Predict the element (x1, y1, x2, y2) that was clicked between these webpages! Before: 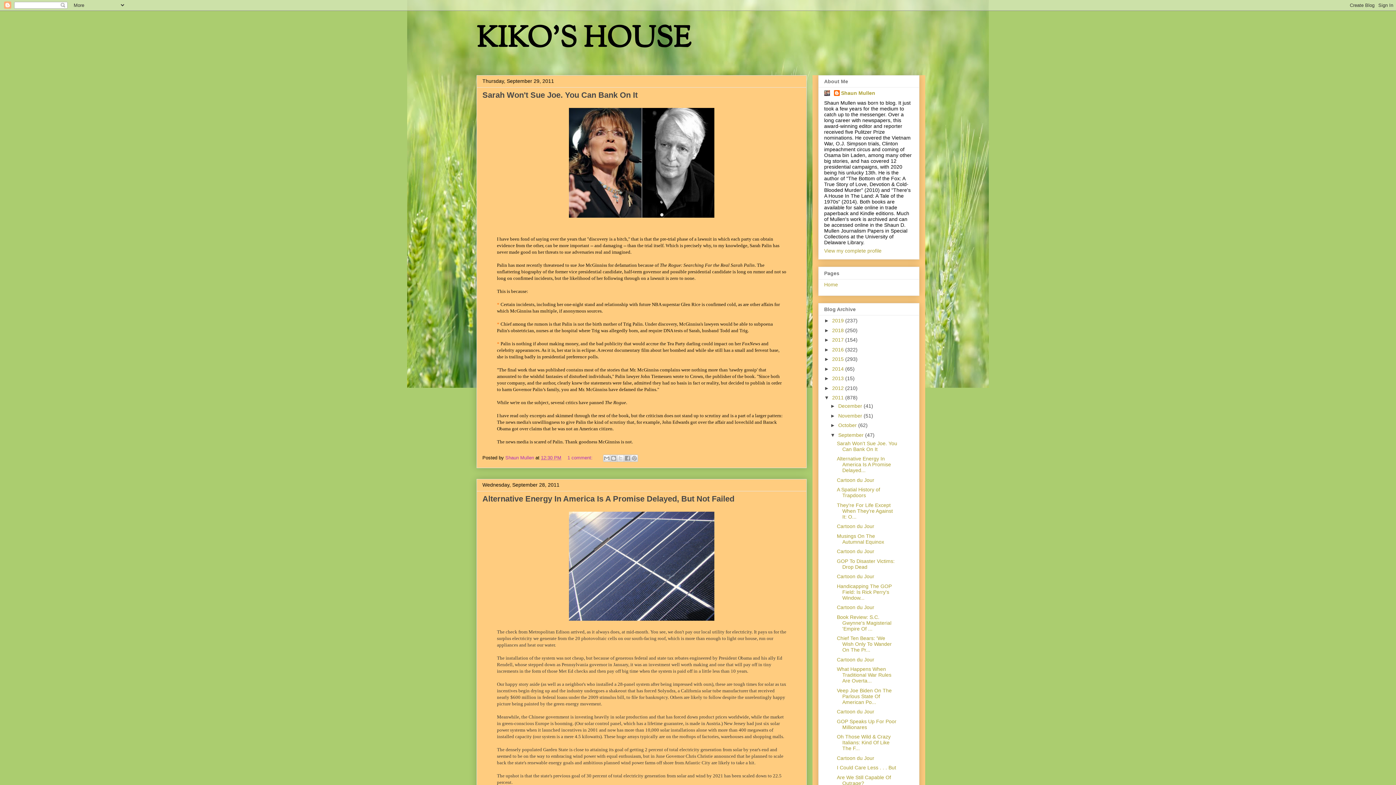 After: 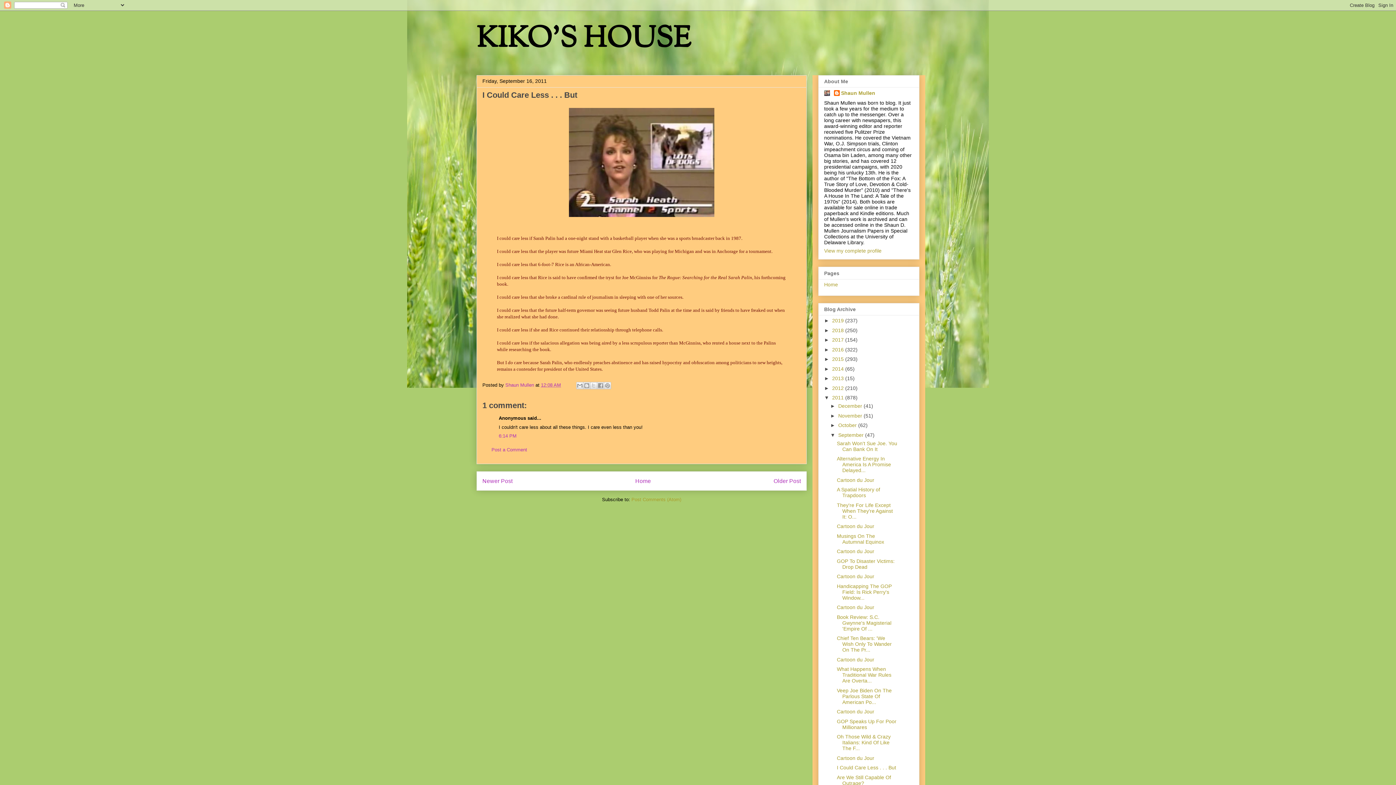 Action: label: I Could Care Less . . . But bbox: (837, 765, 896, 770)